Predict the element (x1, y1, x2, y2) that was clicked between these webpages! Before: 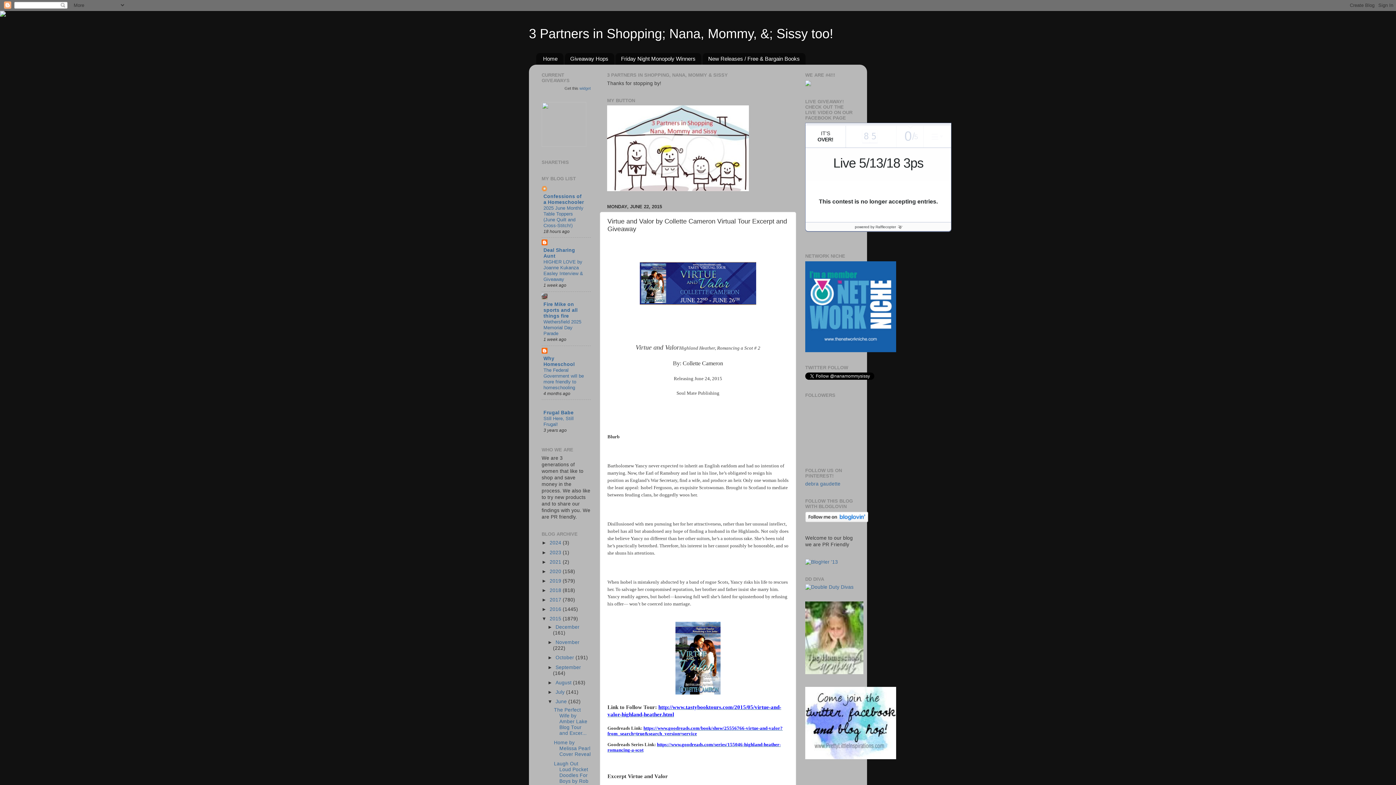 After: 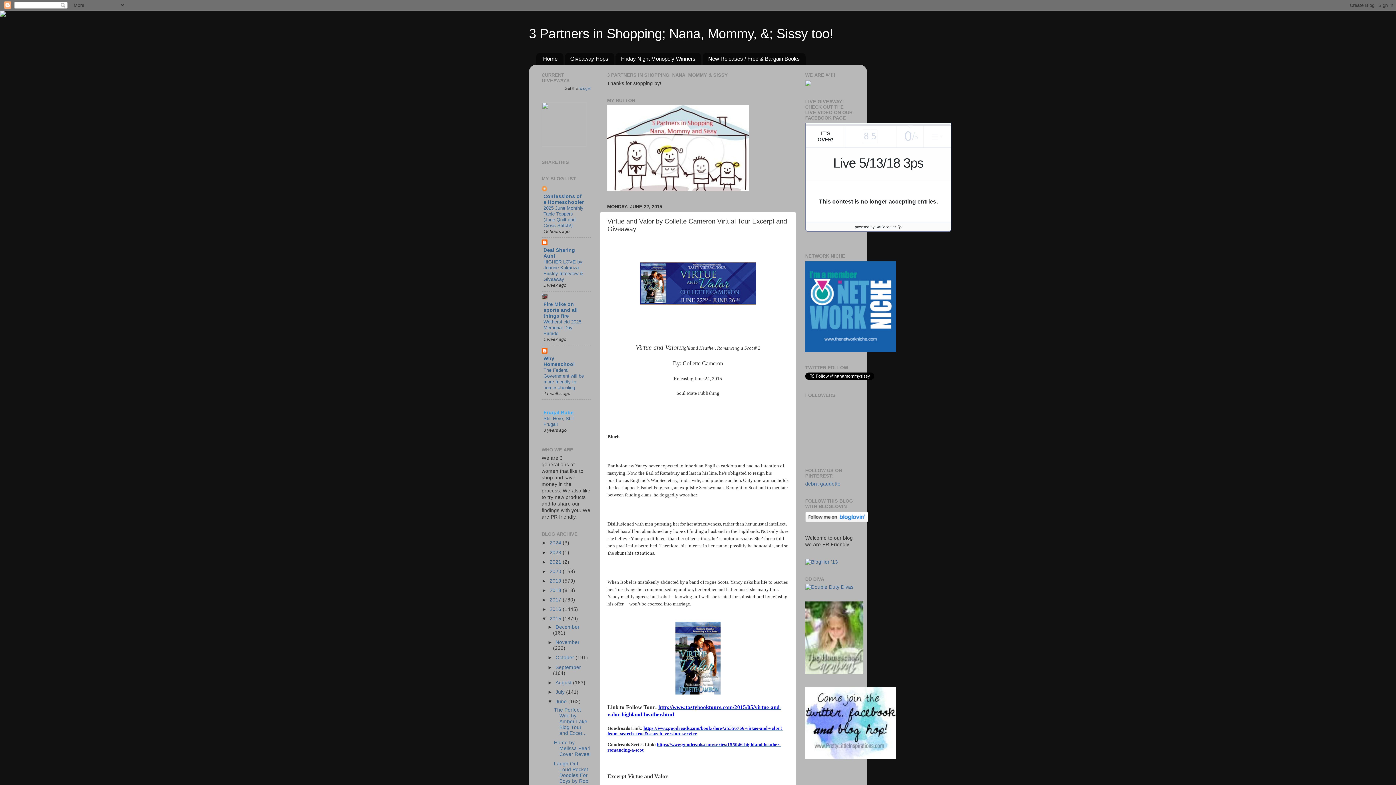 Action: label: Frugal Babe bbox: (543, 410, 573, 415)